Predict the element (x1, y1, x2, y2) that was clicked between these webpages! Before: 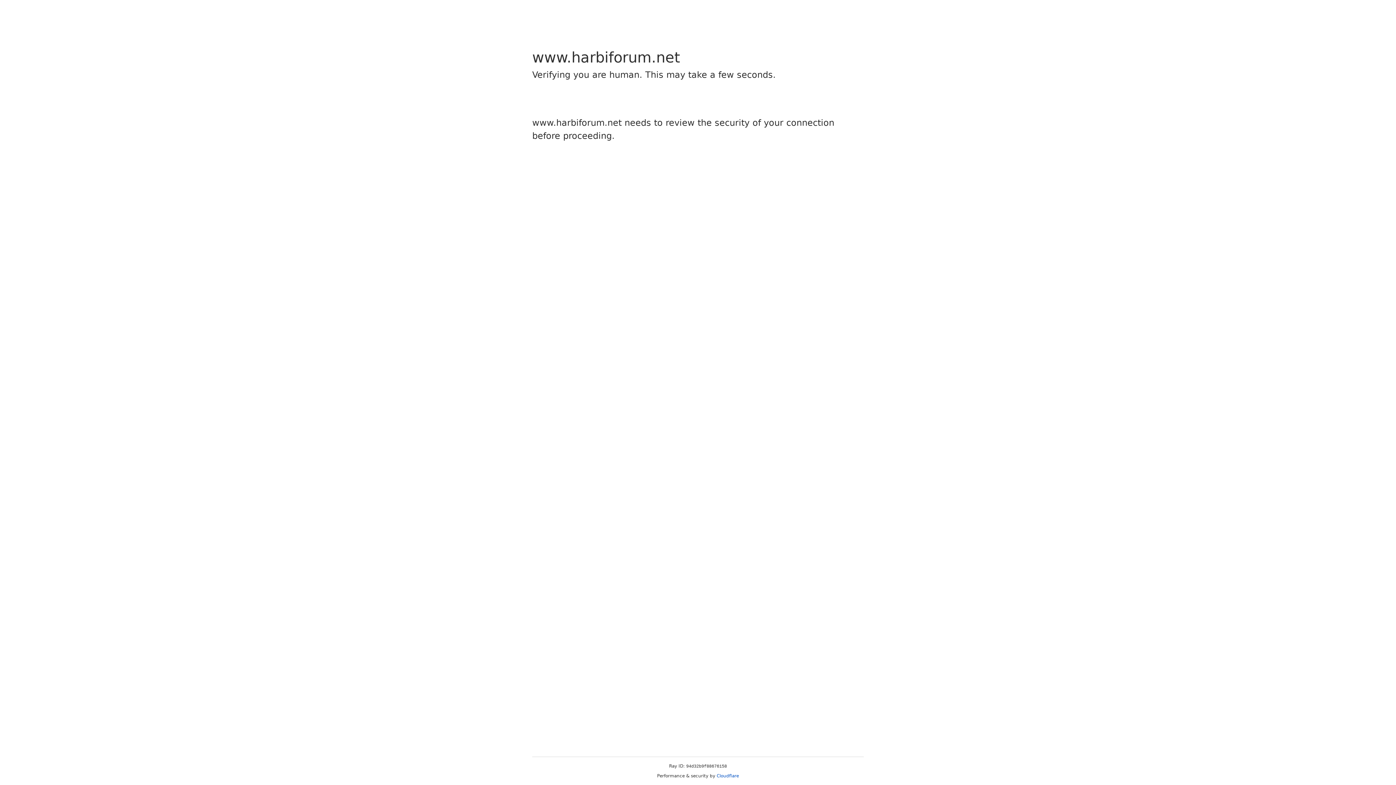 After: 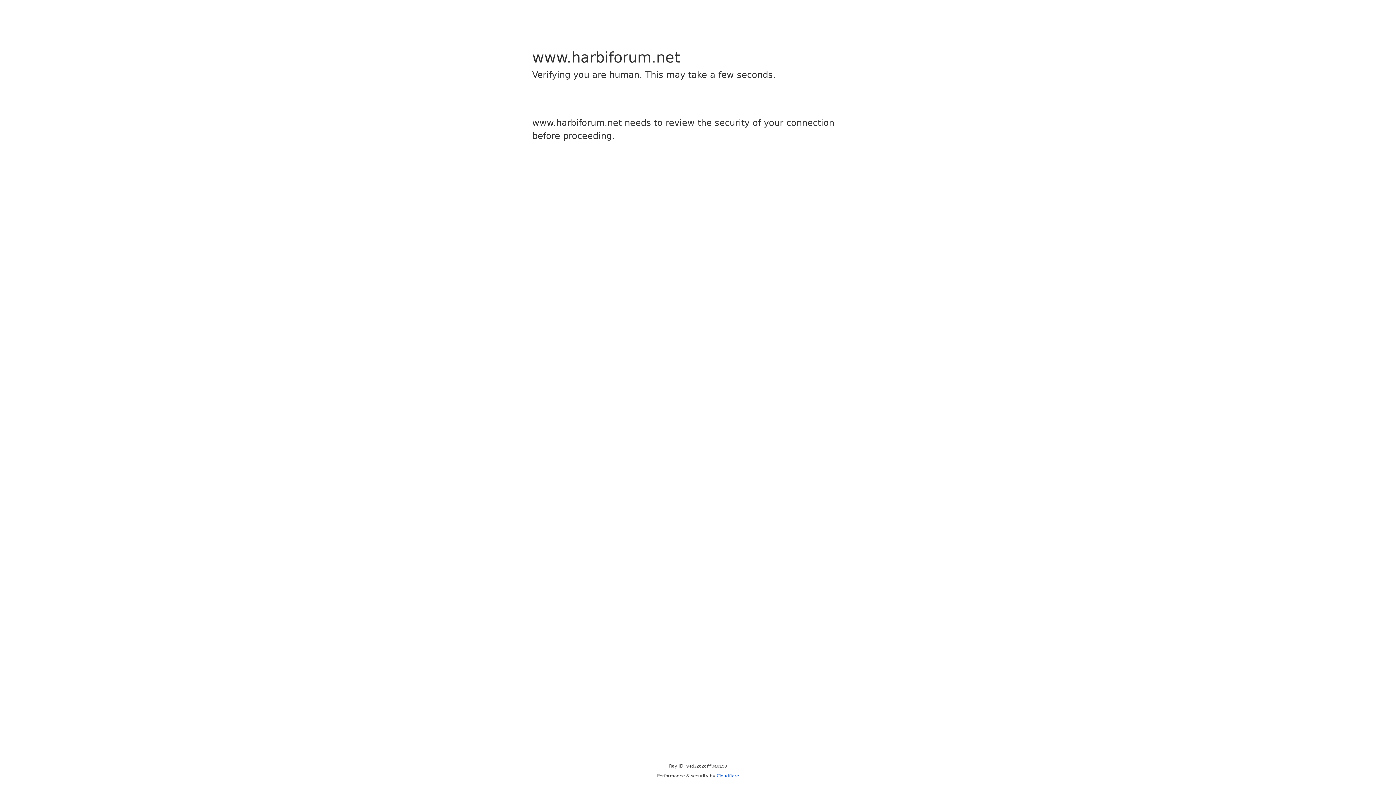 Action: label: Cloudflare bbox: (716, 773, 739, 778)